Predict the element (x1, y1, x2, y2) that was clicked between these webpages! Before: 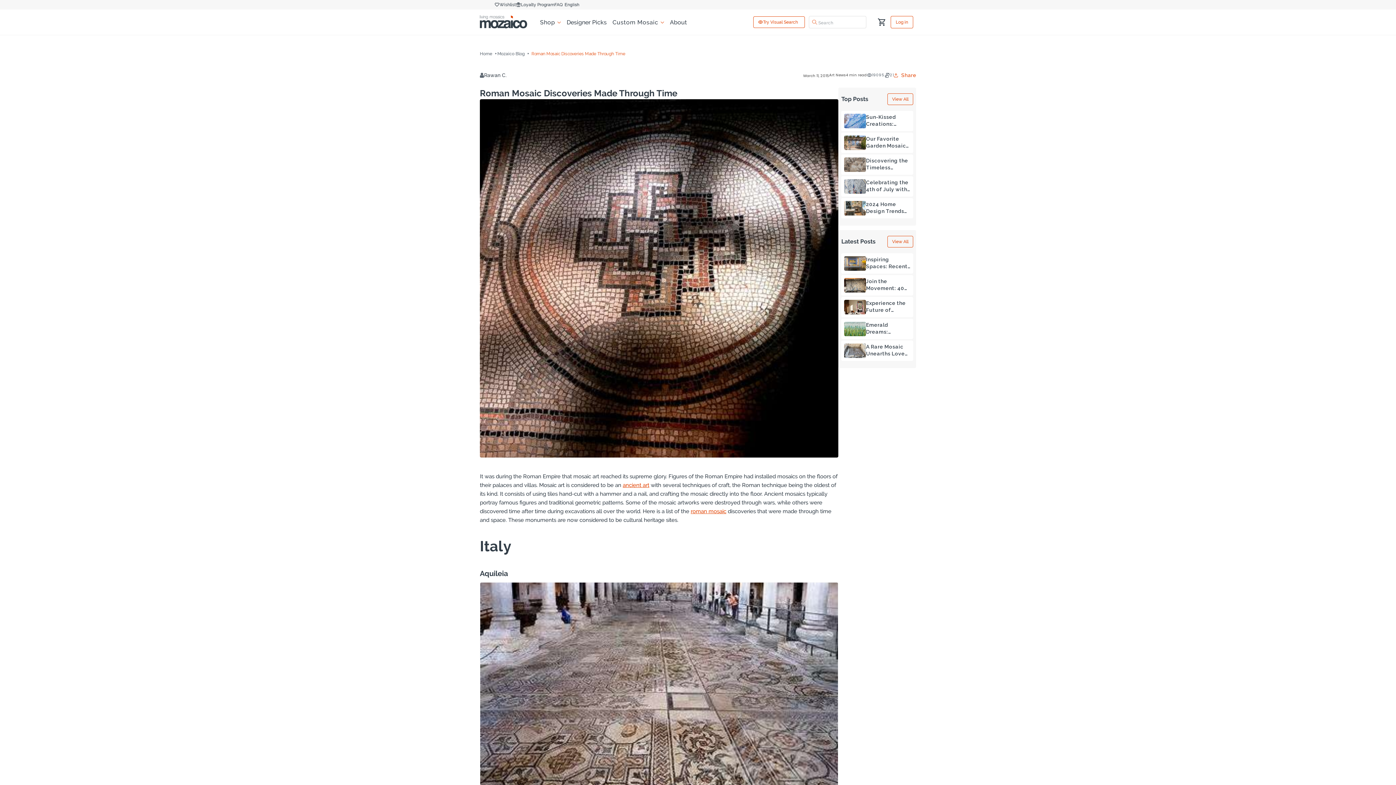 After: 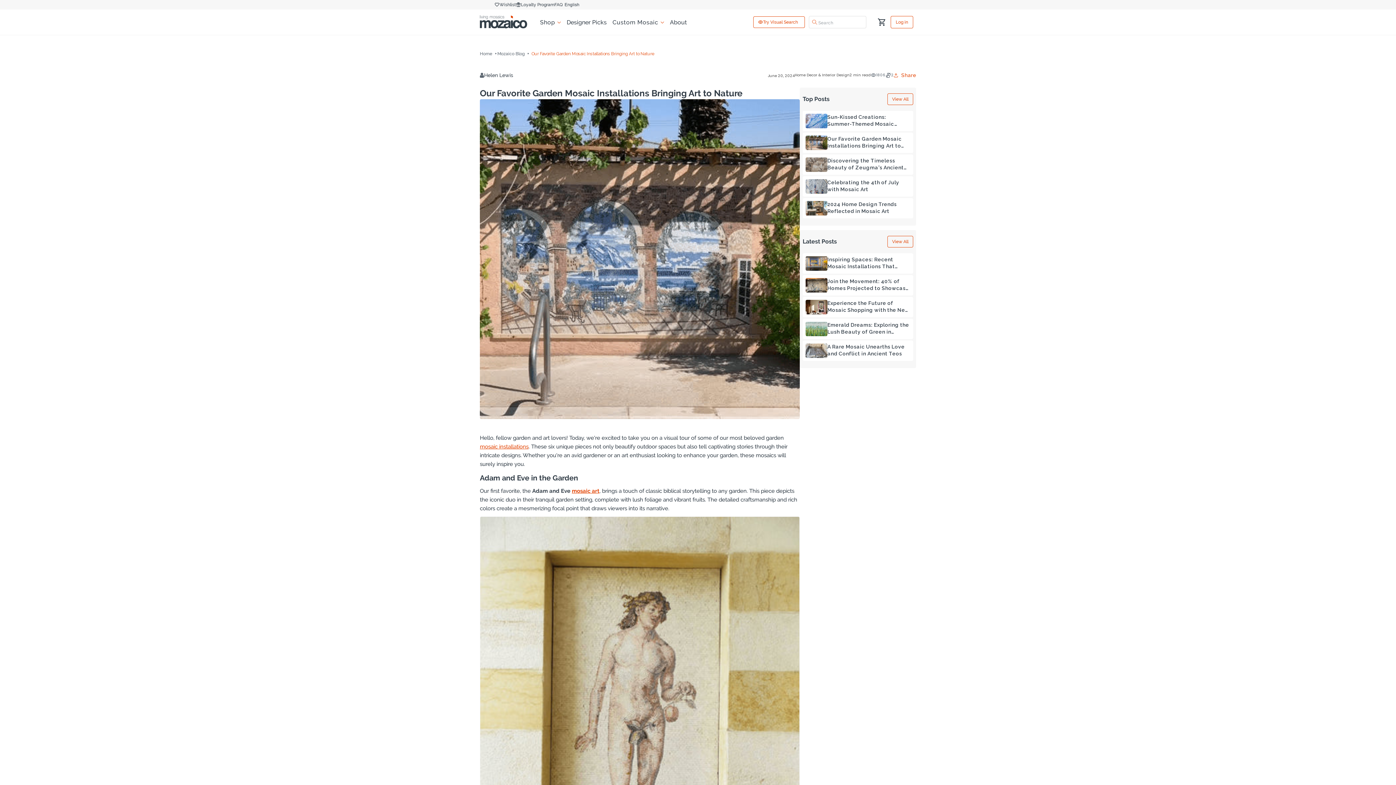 Action: label: Our Favorite Garden Mosaic Installations Bringing Art to Nature bbox: (841, 132, 913, 153)